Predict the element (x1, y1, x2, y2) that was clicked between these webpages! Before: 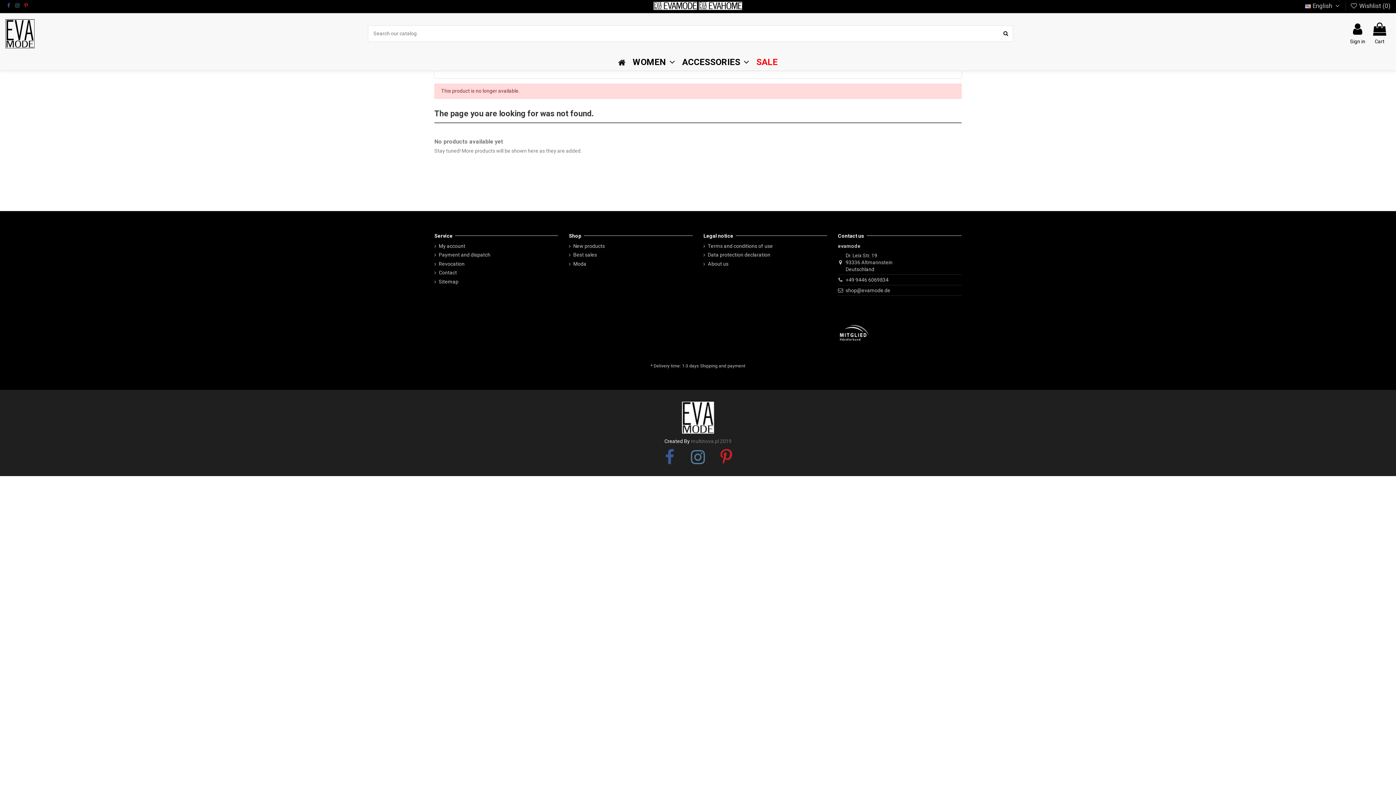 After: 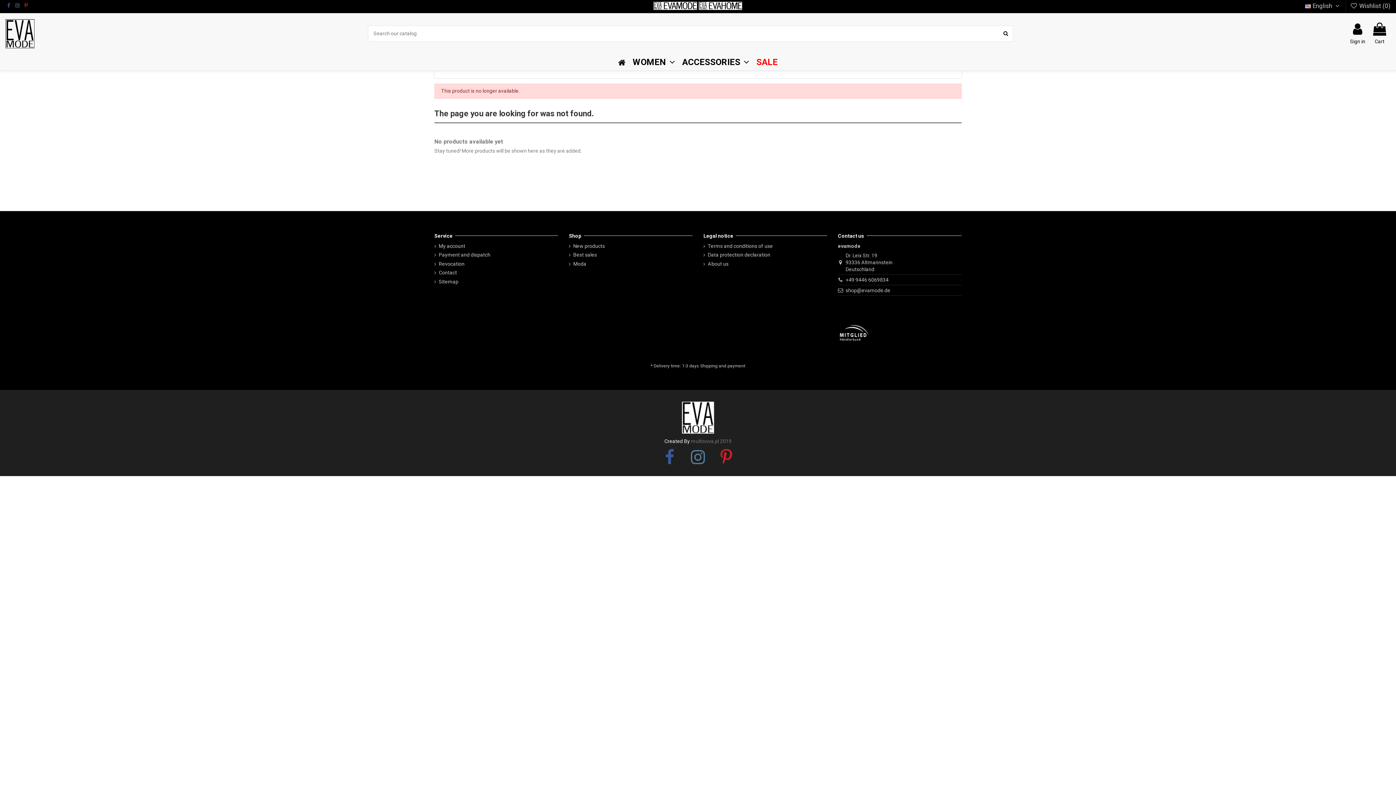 Action: bbox: (715, 448, 737, 467)